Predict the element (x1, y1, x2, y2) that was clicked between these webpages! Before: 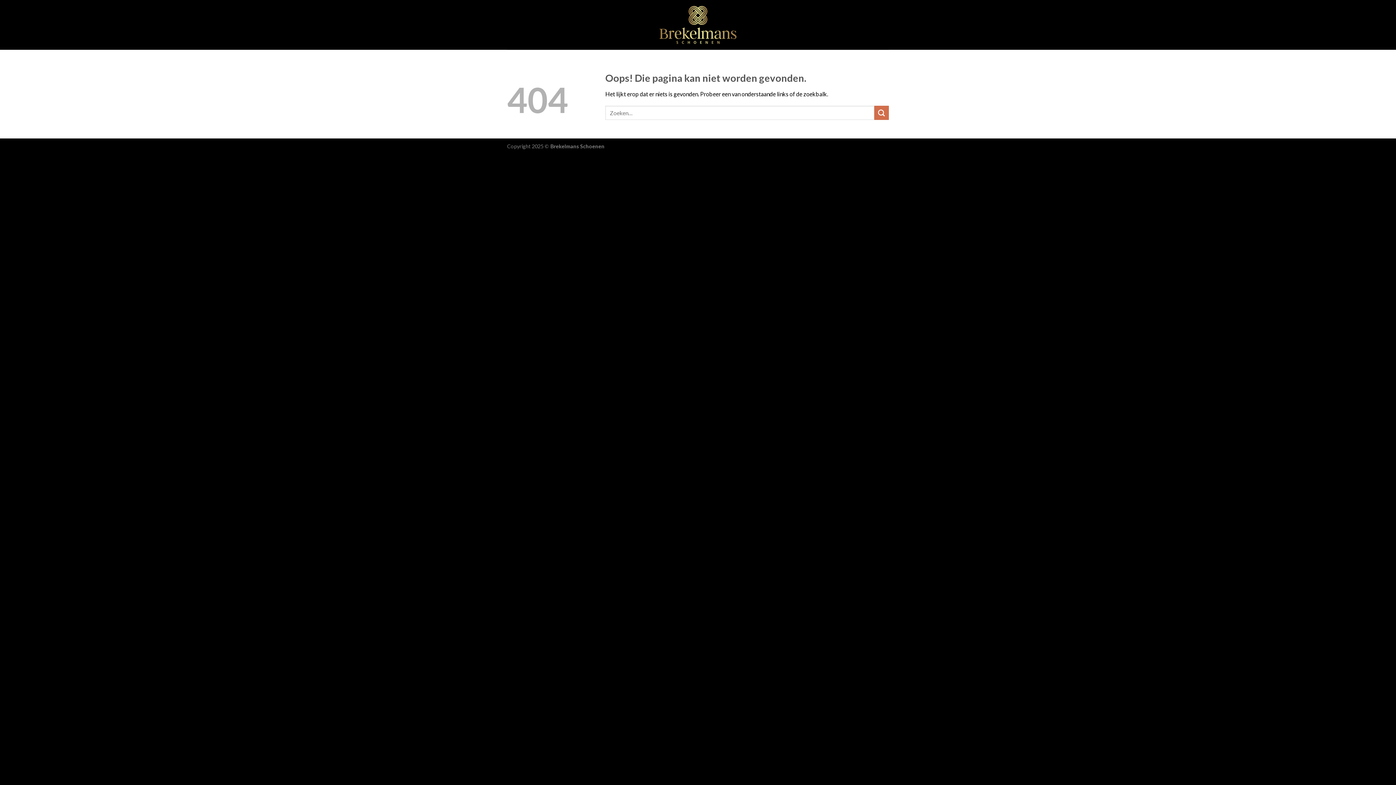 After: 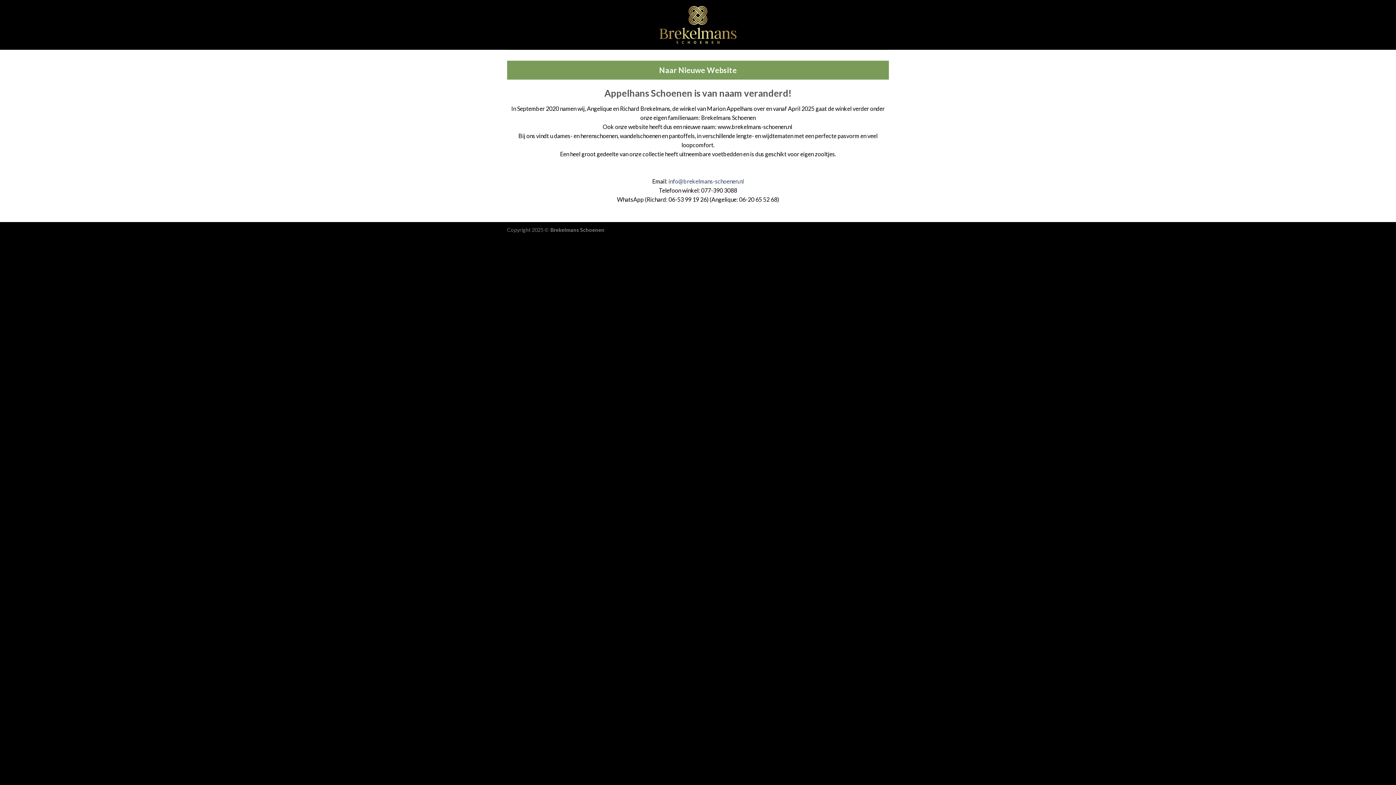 Action: bbox: (648, 0, 748, 49)